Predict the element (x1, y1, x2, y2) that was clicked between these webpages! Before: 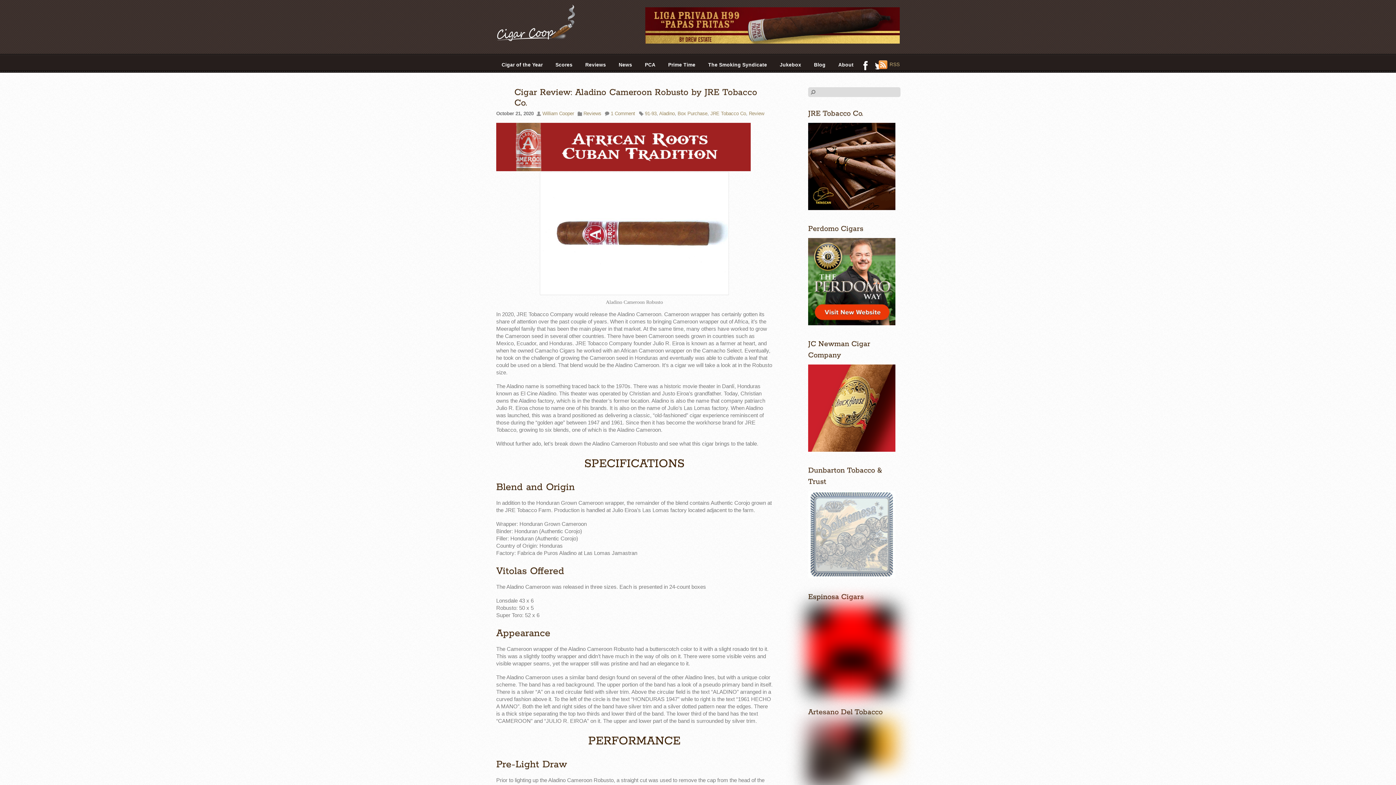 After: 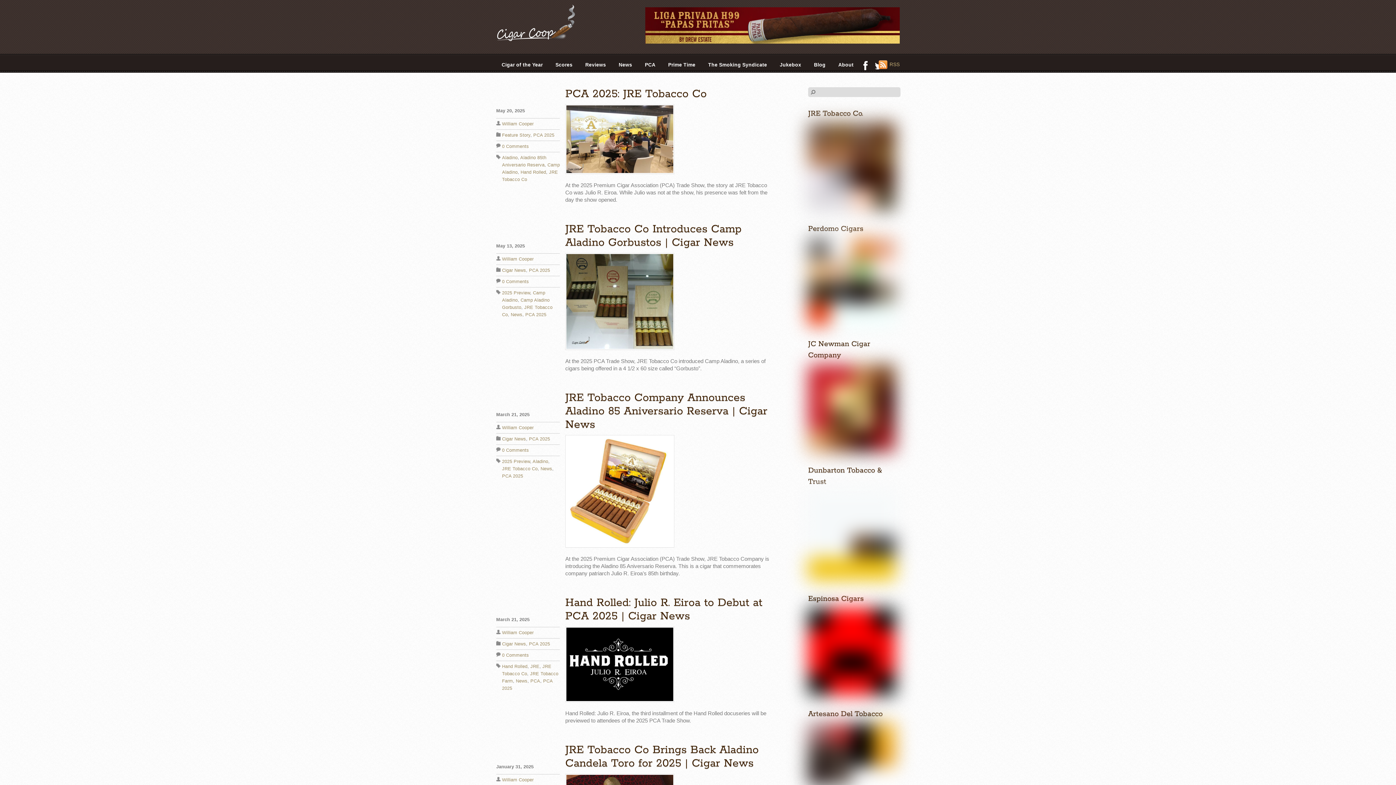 Action: label: JRE Tobacco Co bbox: (710, 110, 746, 116)